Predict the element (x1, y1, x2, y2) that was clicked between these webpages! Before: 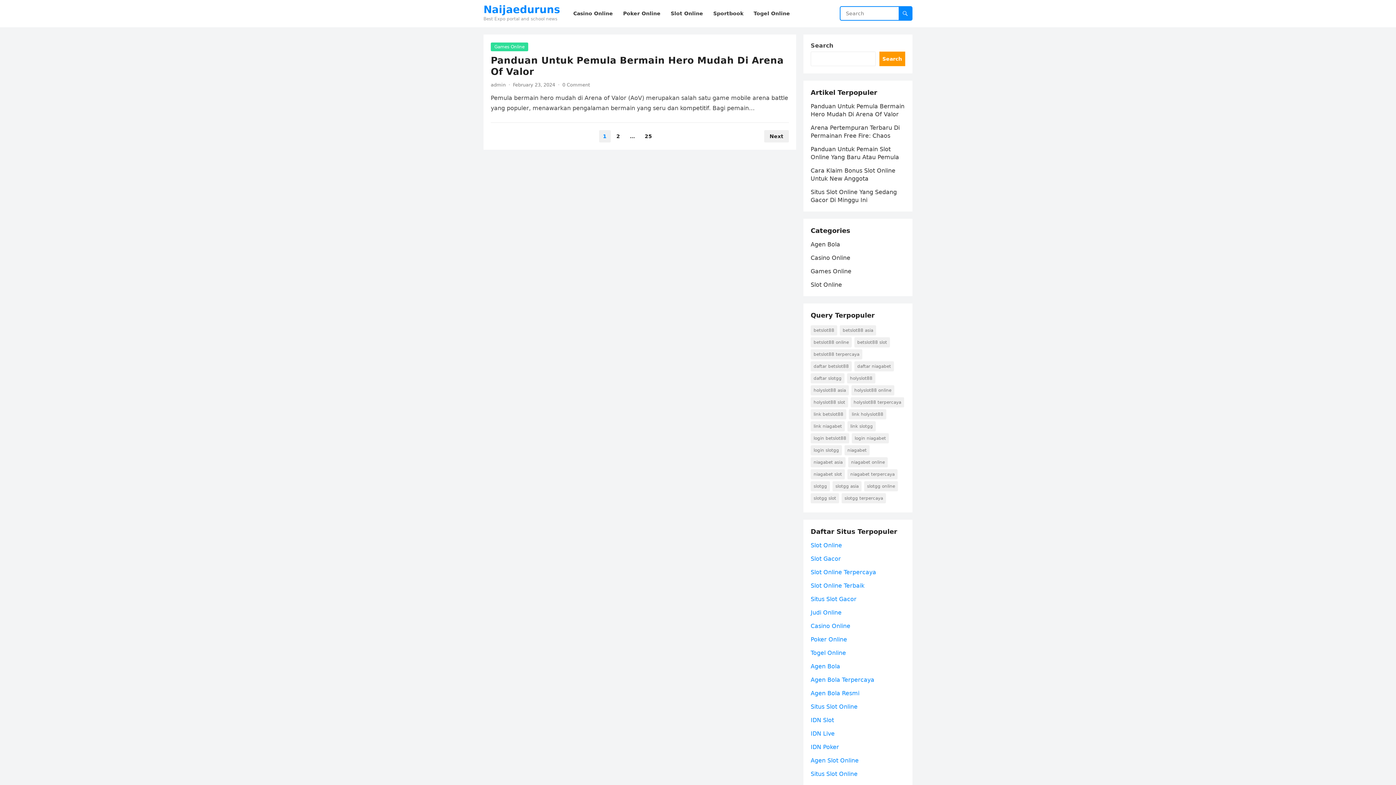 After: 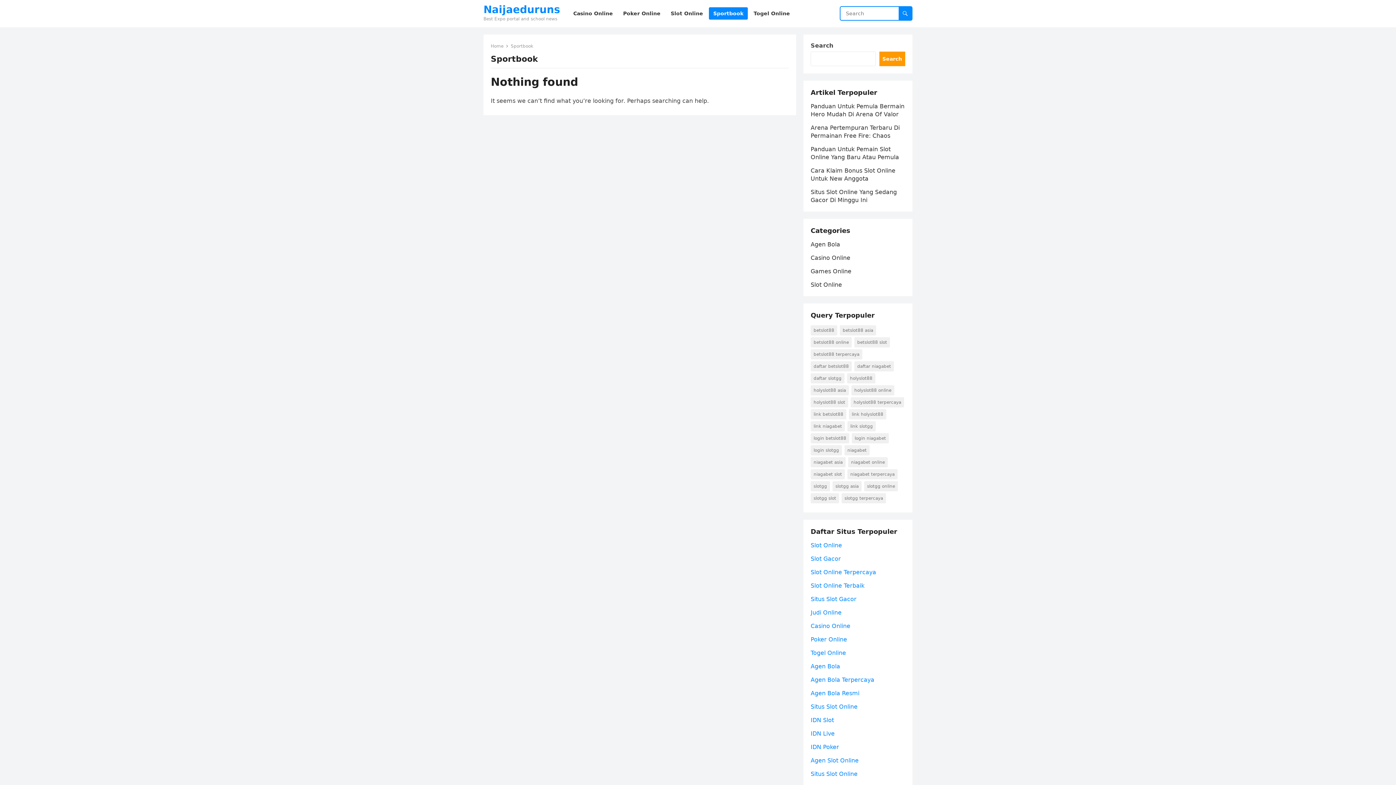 Action: label: Sportbook bbox: (709, 0, 748, 27)